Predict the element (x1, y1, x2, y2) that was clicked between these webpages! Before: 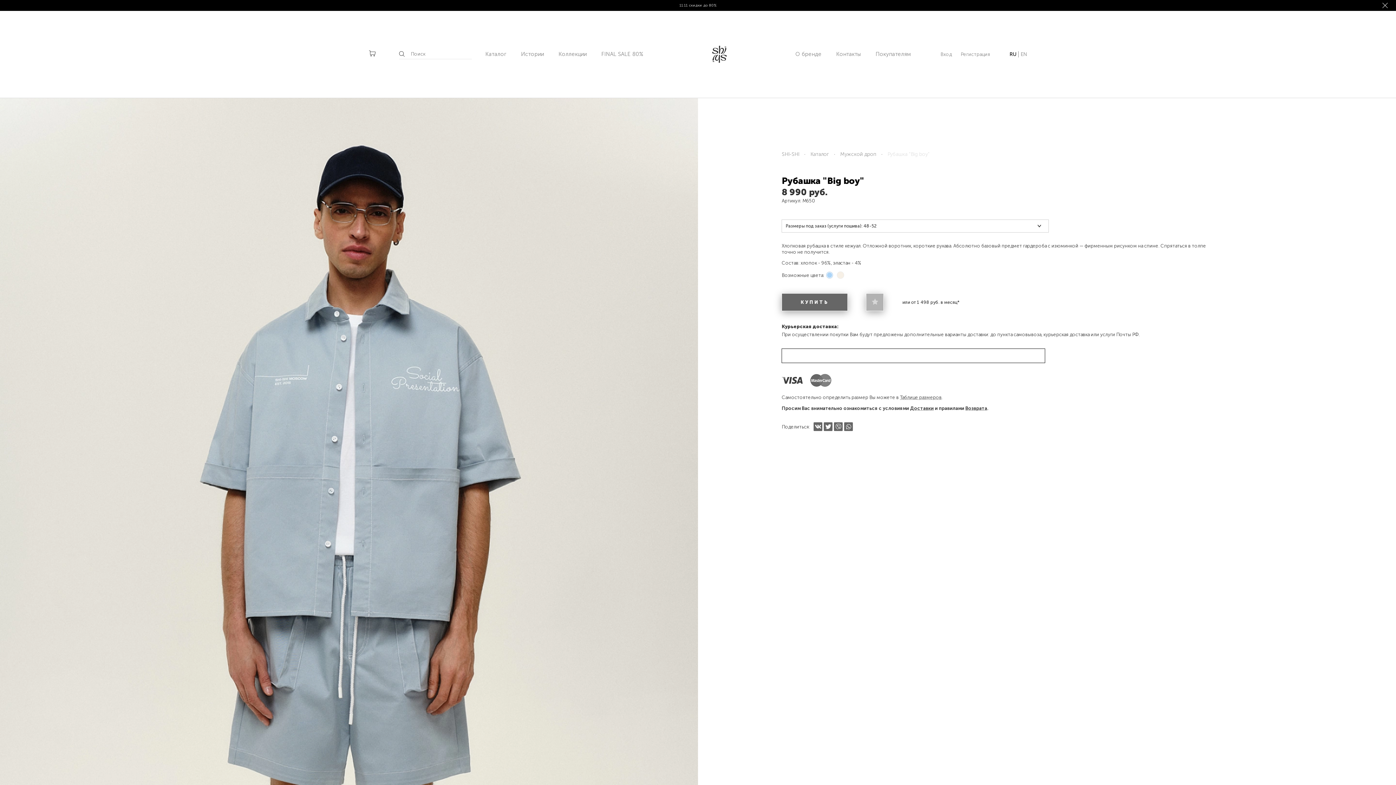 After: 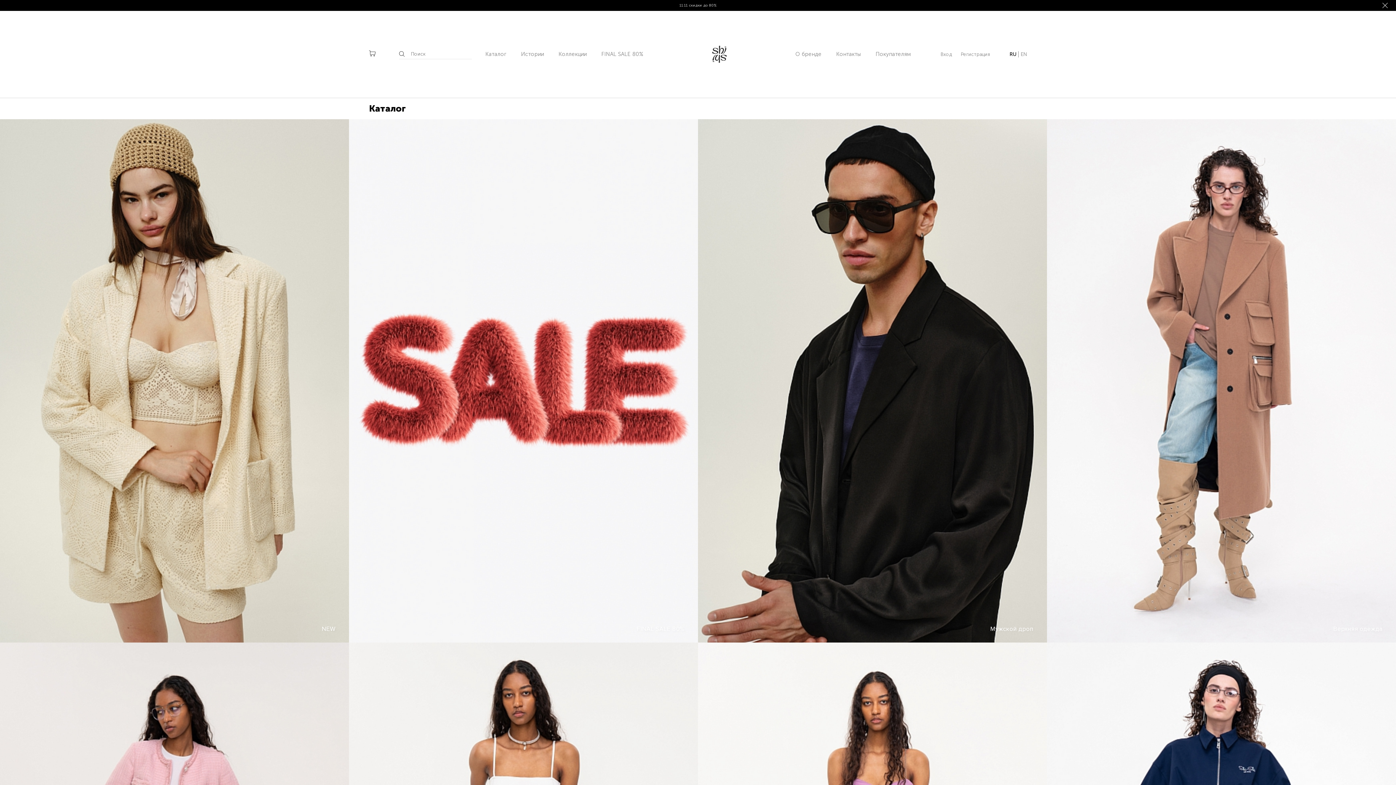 Action: bbox: (807, 147, 832, 161) label: Каталог